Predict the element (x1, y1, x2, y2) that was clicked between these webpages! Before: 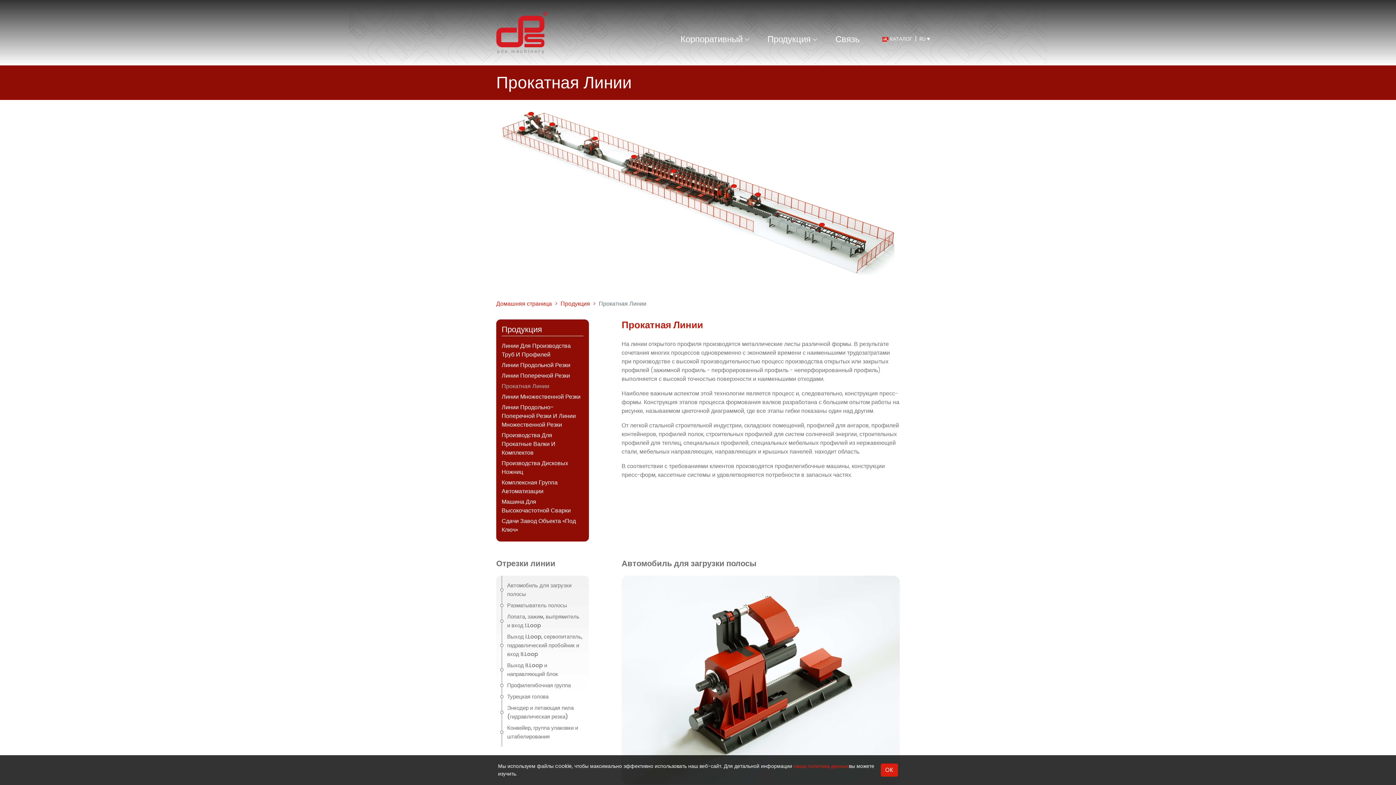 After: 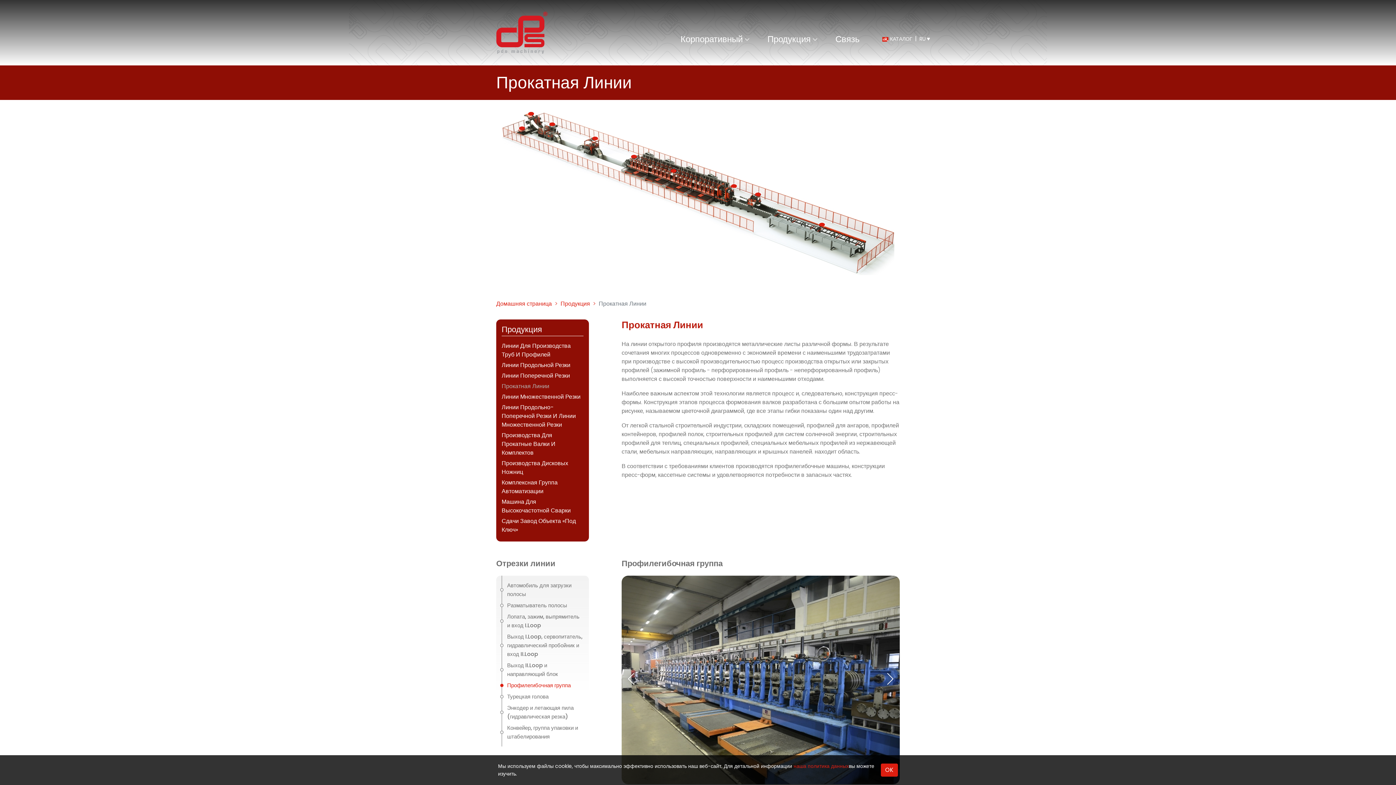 Action: bbox: (507, 681, 570, 689) label: Профилегибочная группа